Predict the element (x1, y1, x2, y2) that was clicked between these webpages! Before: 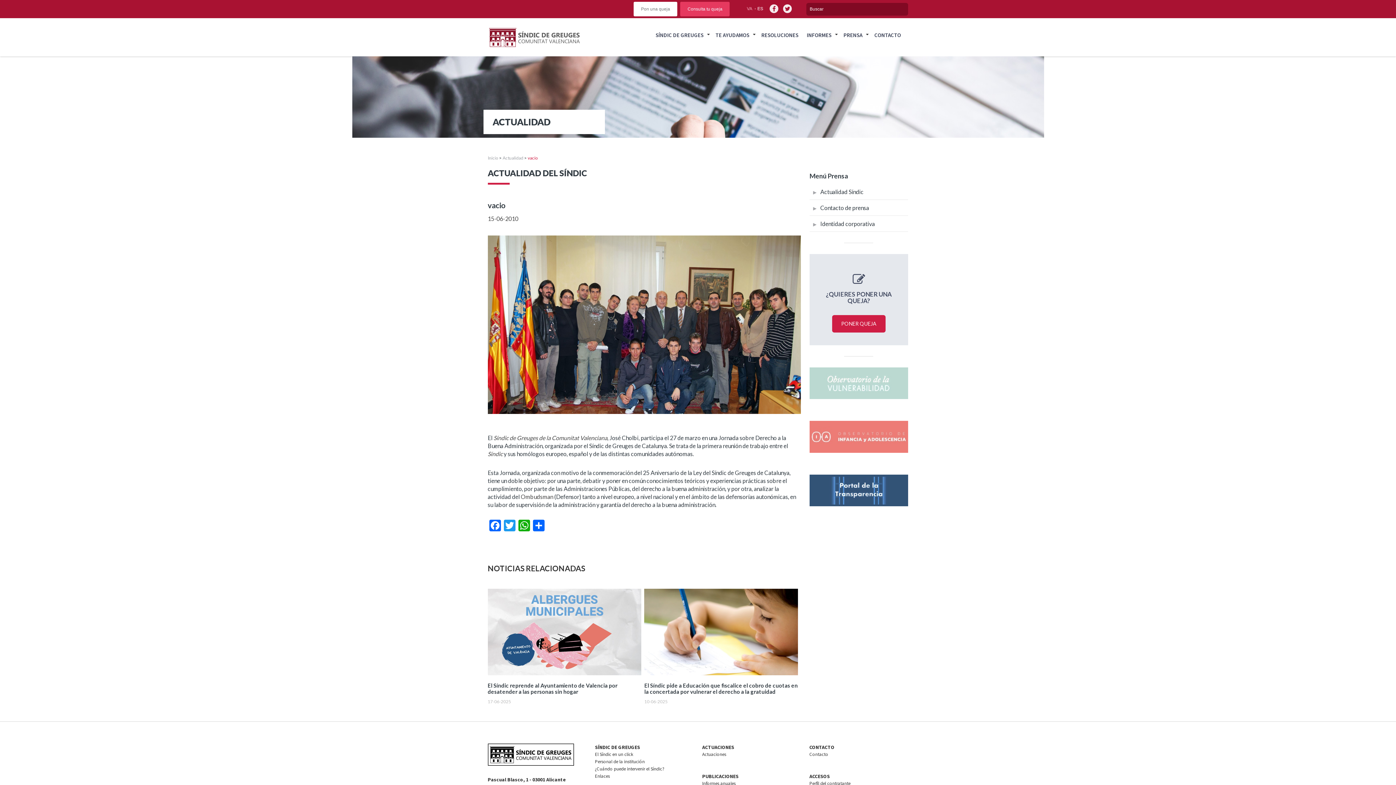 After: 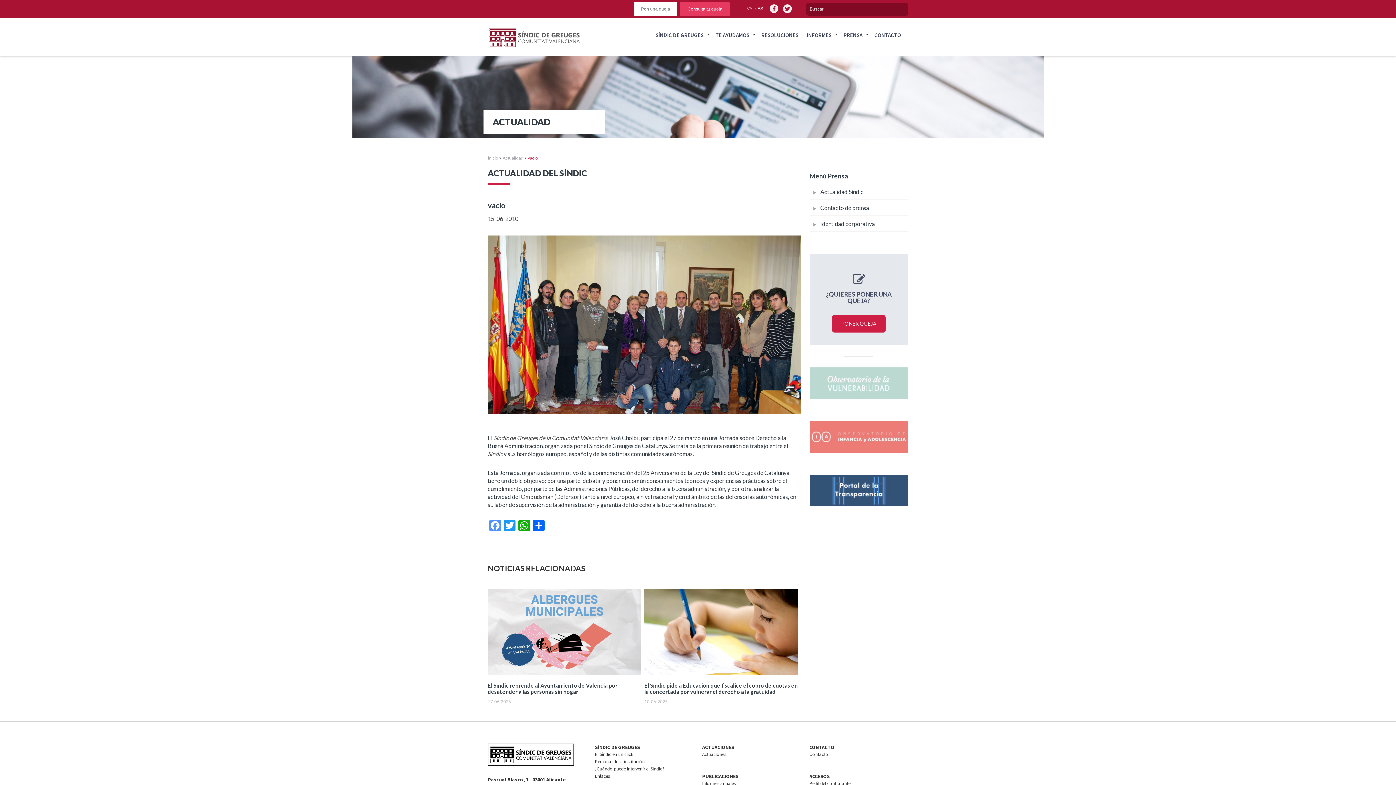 Action: bbox: (487, 520, 502, 533) label: Facebook